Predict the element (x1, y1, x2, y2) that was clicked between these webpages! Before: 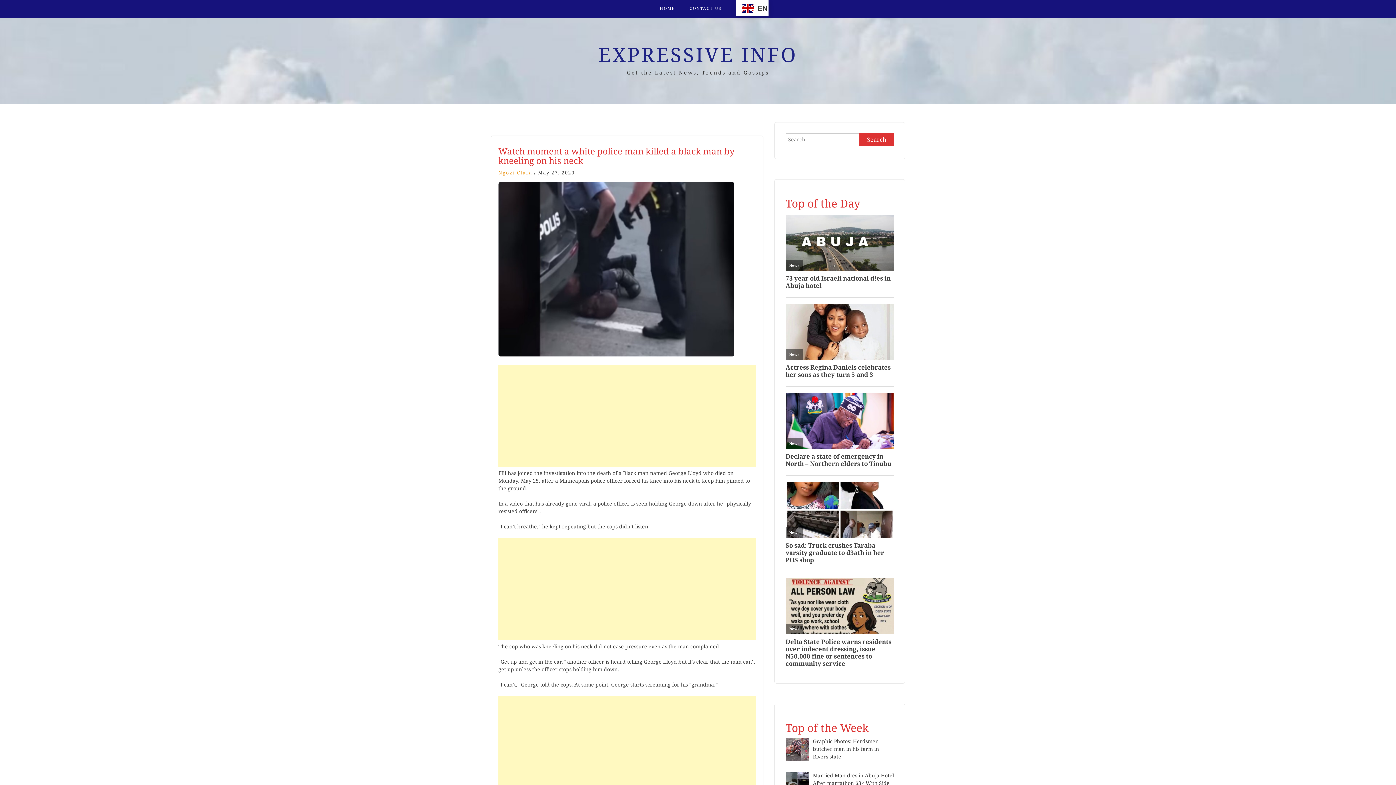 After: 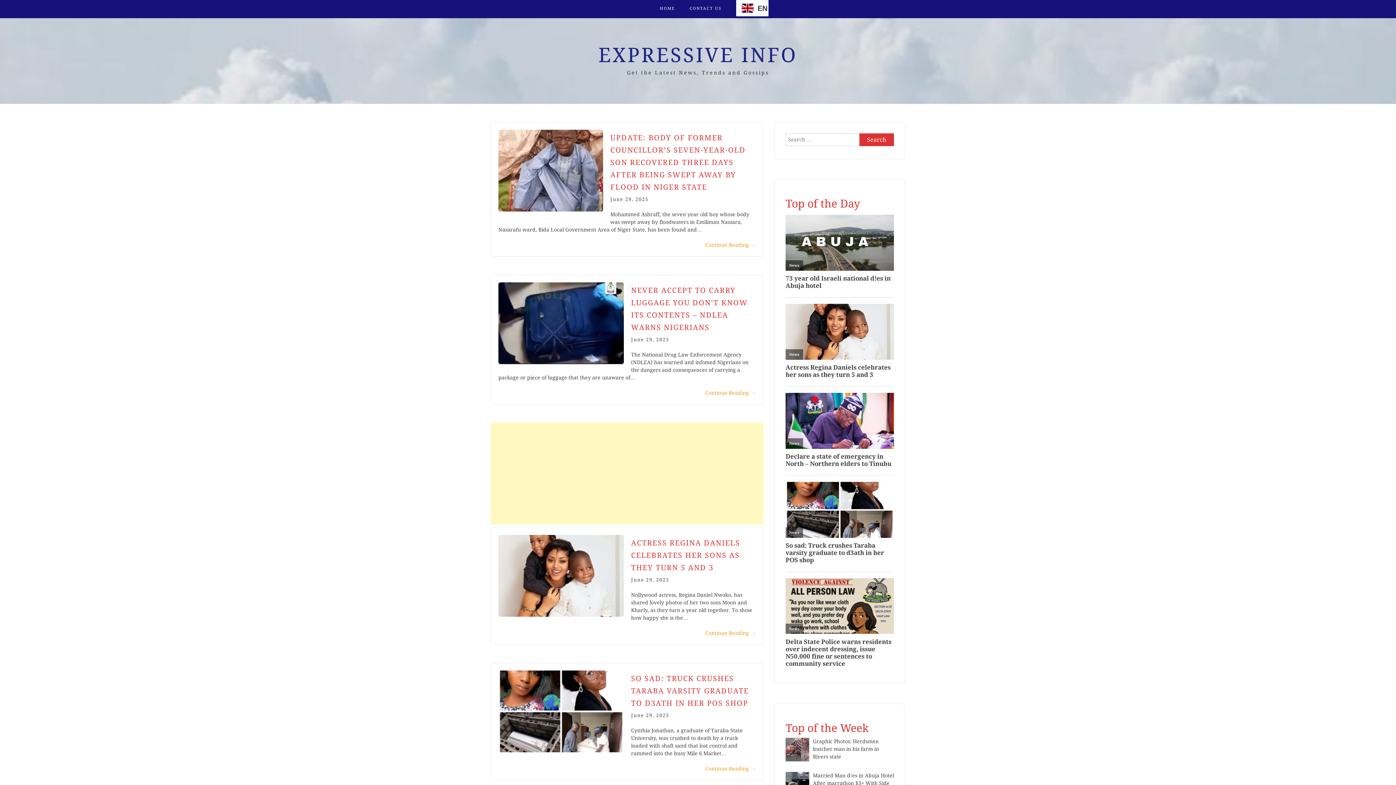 Action: label: EXPRESSIVE INFO bbox: (598, 43, 797, 66)